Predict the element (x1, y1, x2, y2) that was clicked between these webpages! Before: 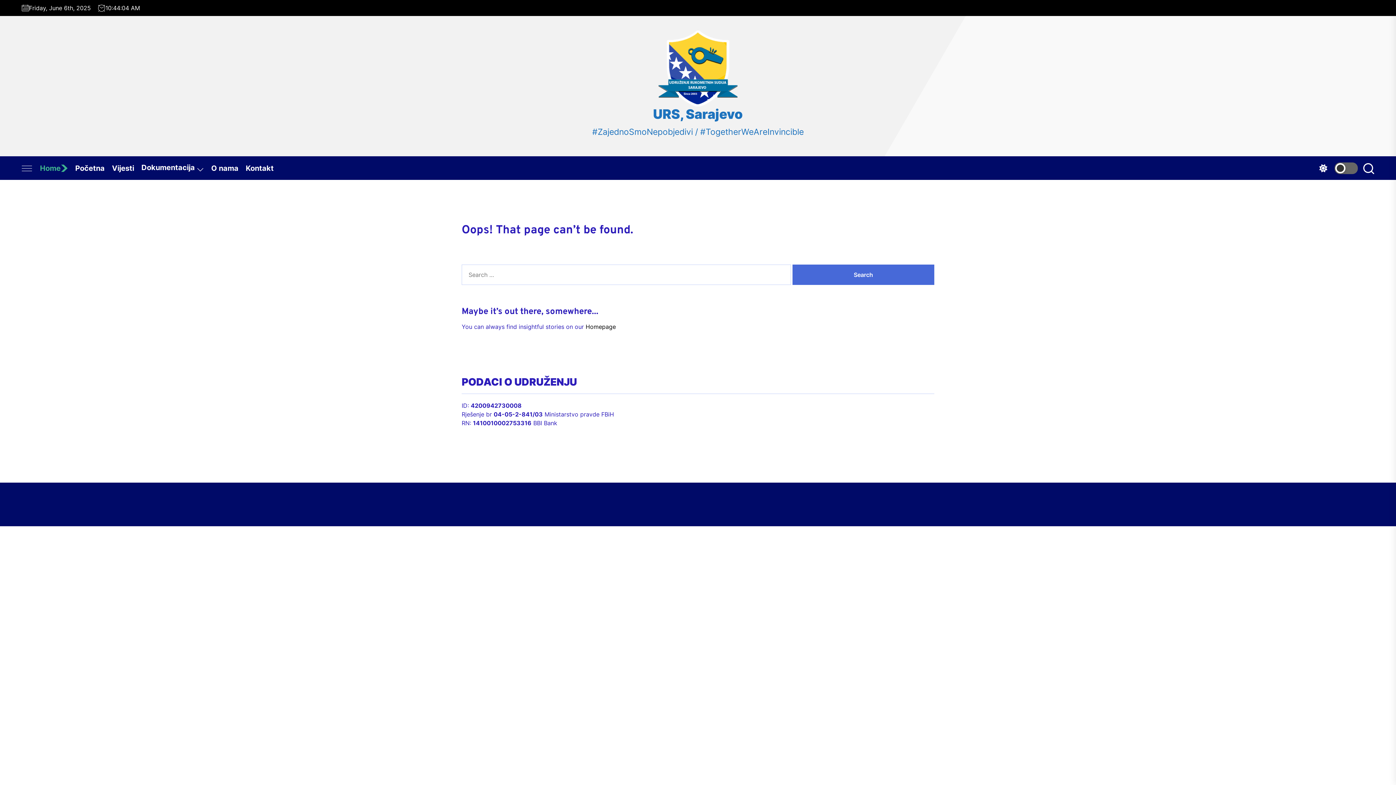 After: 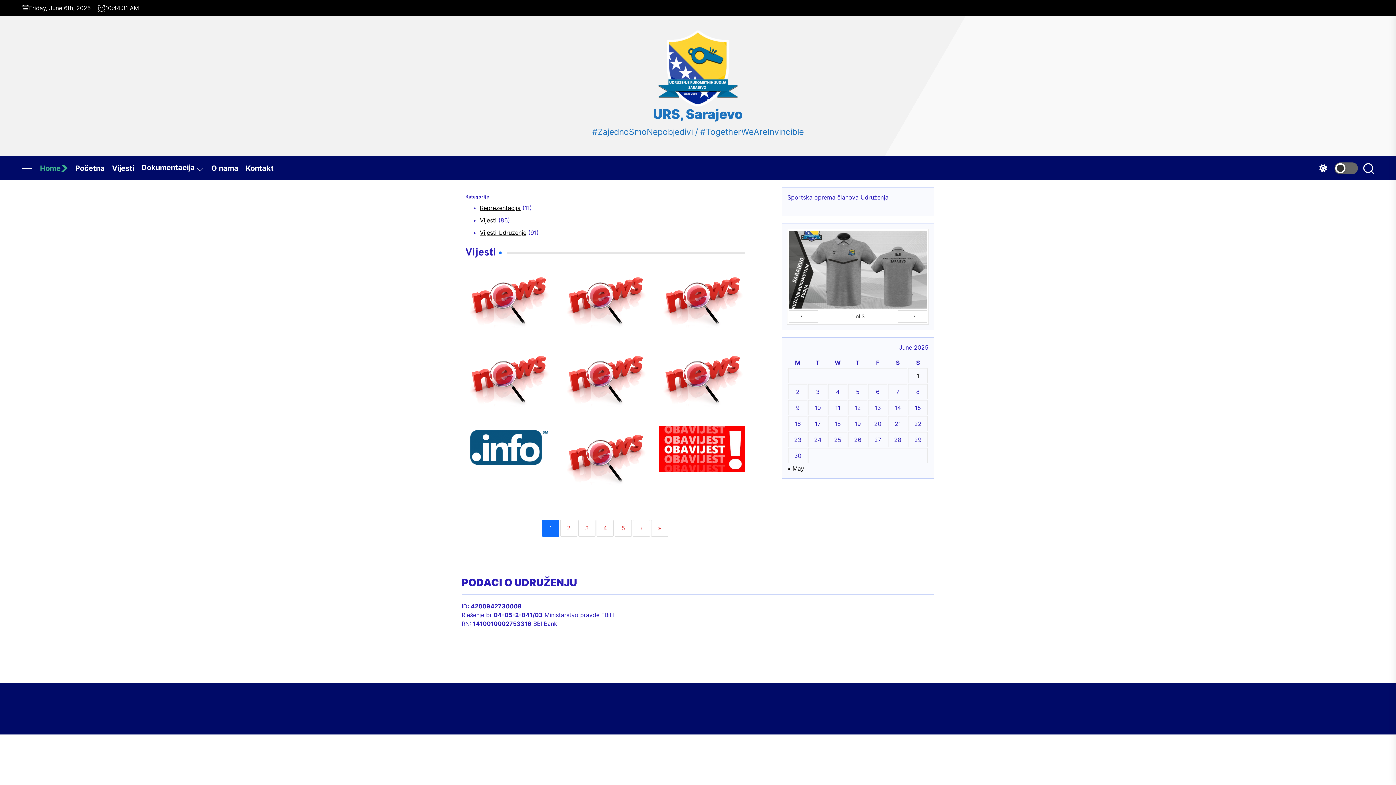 Action: bbox: (112, 157, 141, 179) label: Vijesti